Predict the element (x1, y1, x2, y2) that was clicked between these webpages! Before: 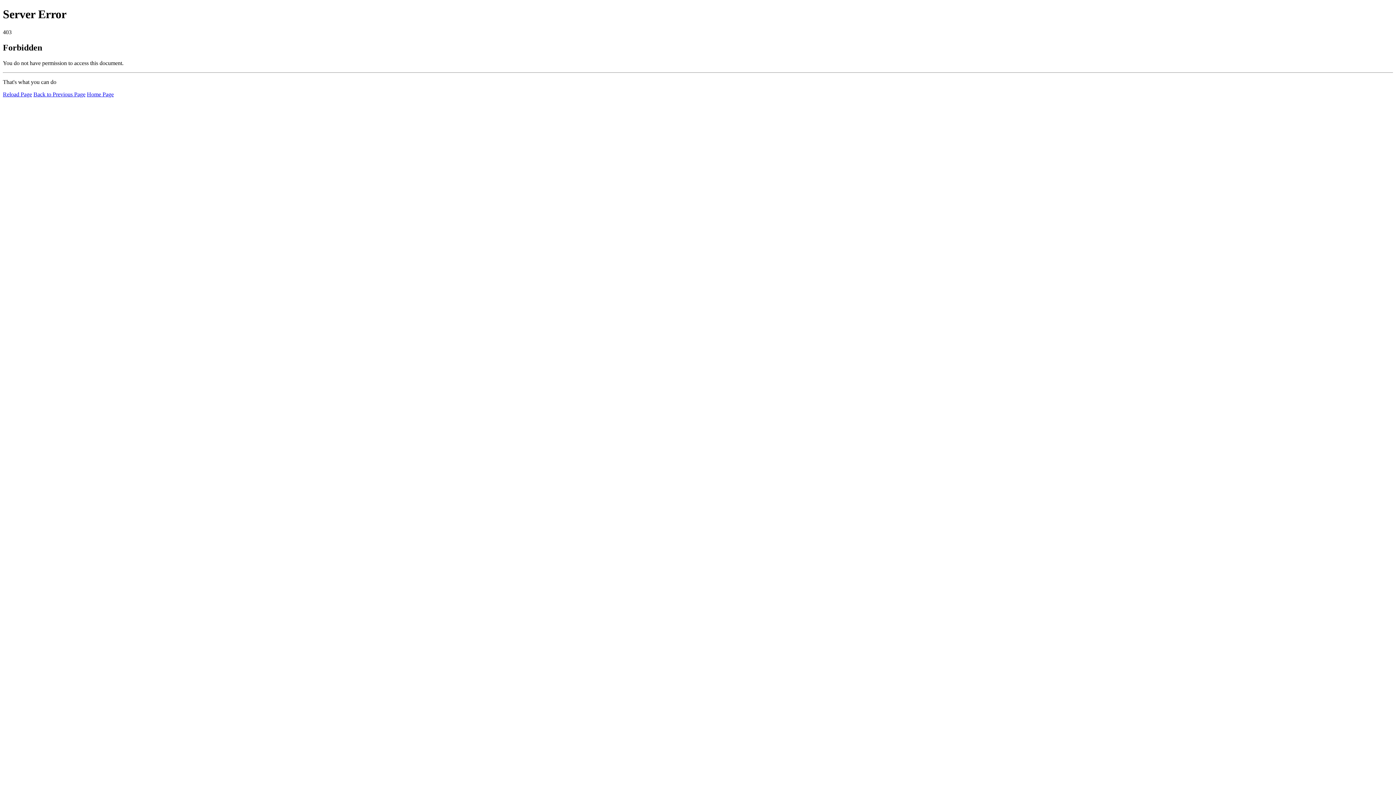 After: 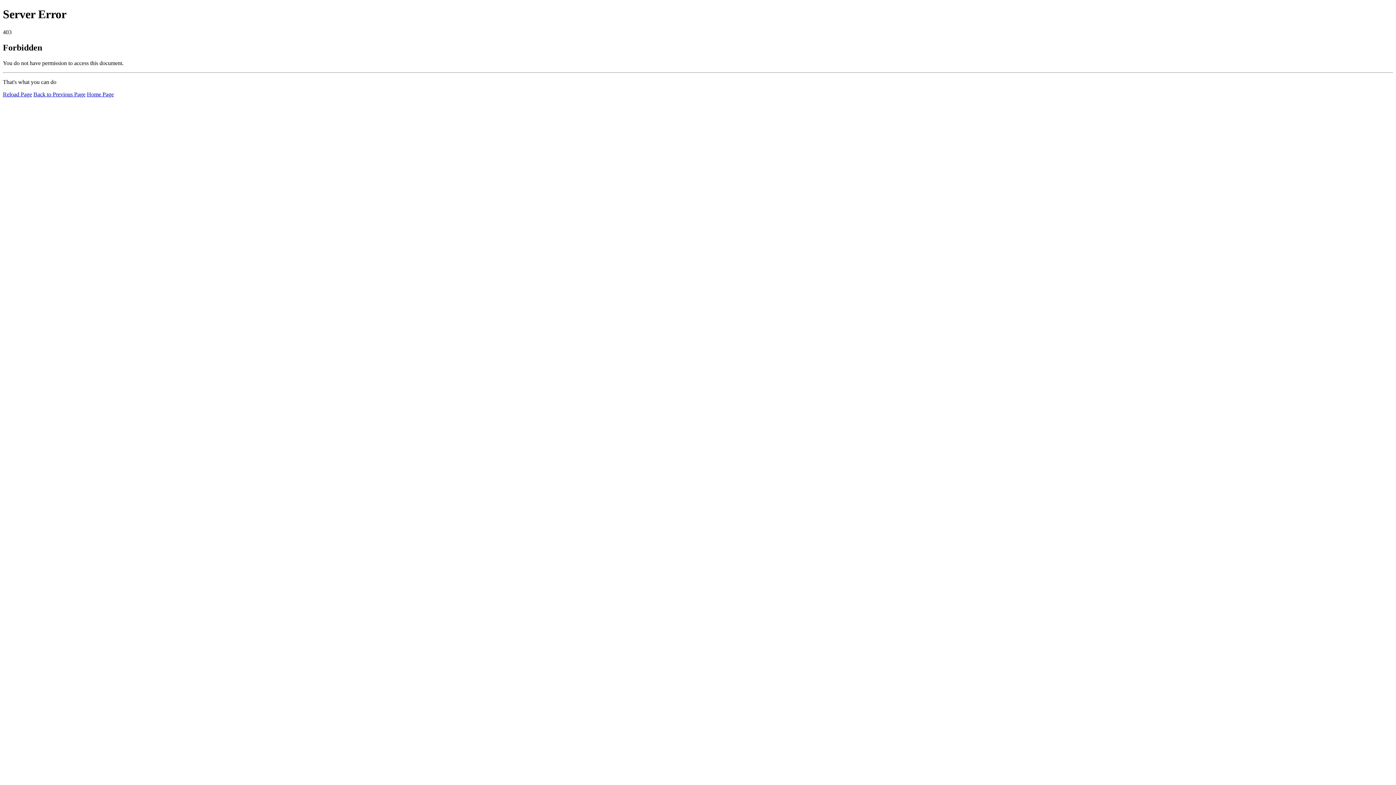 Action: bbox: (86, 91, 113, 97) label: Home Page